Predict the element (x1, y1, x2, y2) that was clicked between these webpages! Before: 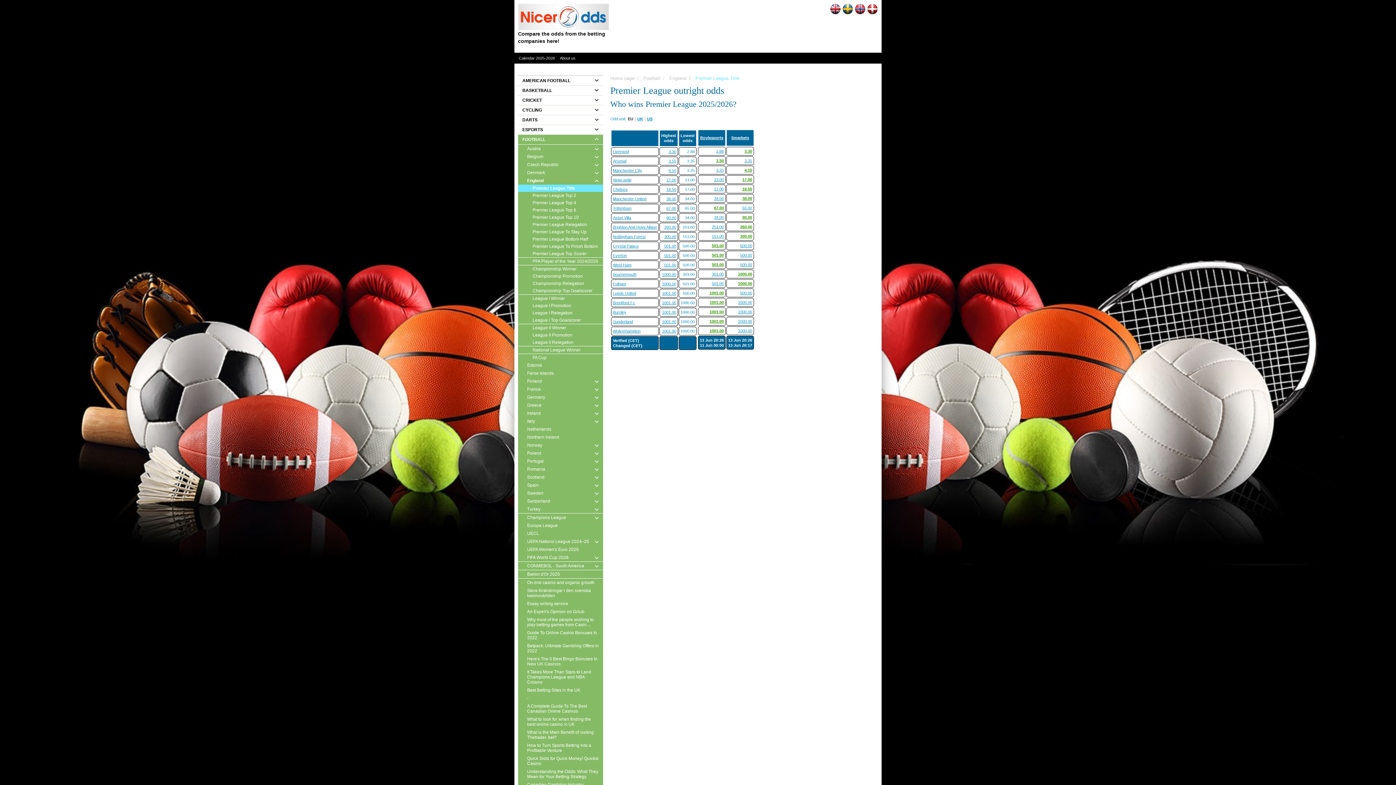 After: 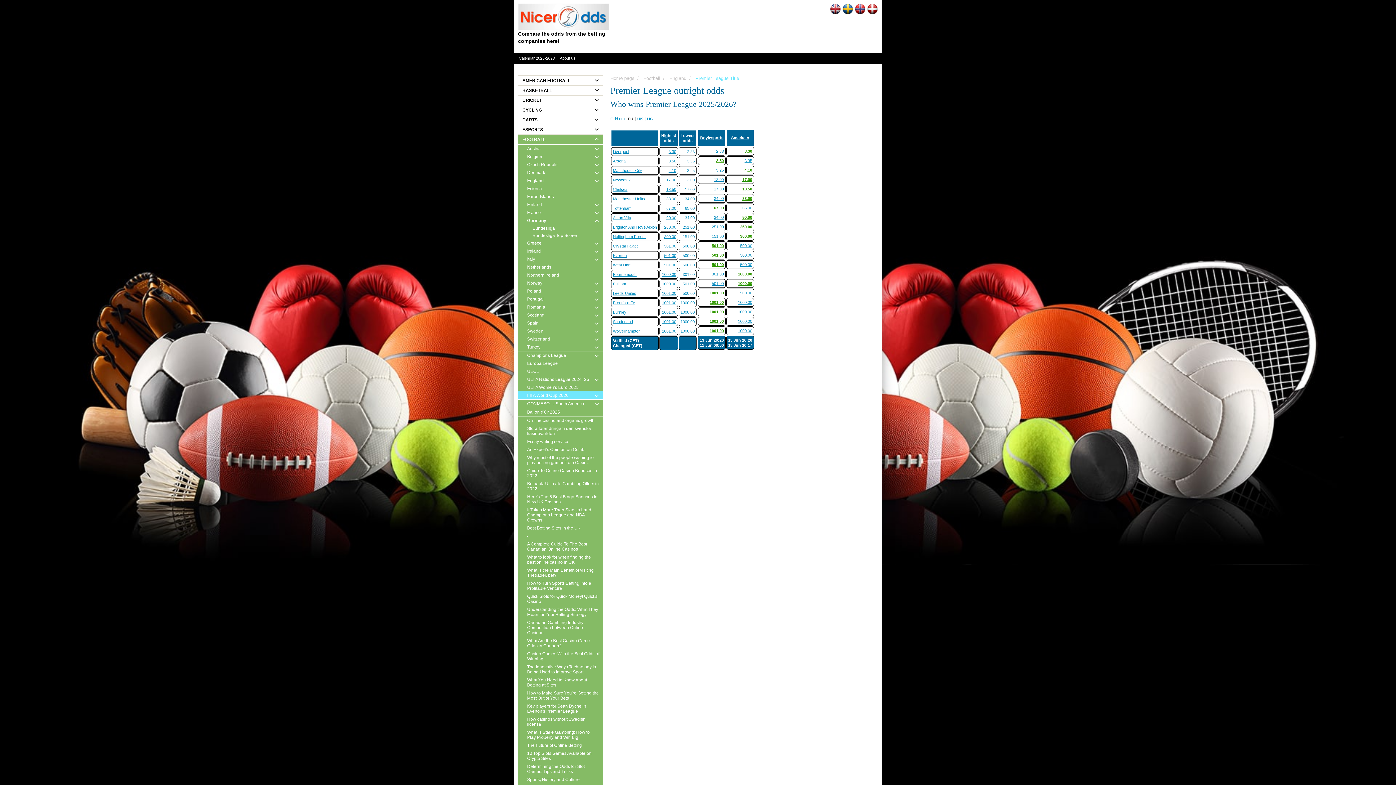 Action: bbox: (518, 393, 603, 401) label: Germany